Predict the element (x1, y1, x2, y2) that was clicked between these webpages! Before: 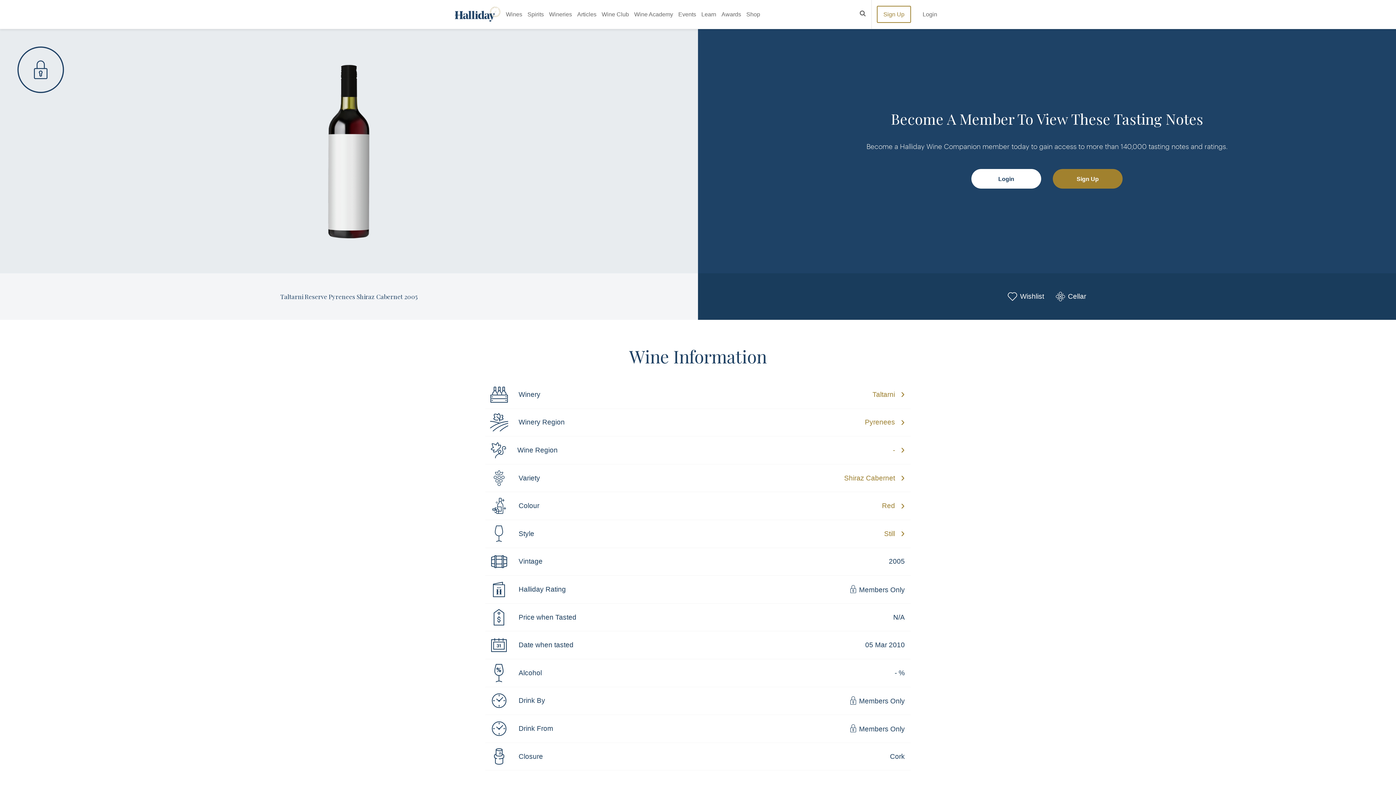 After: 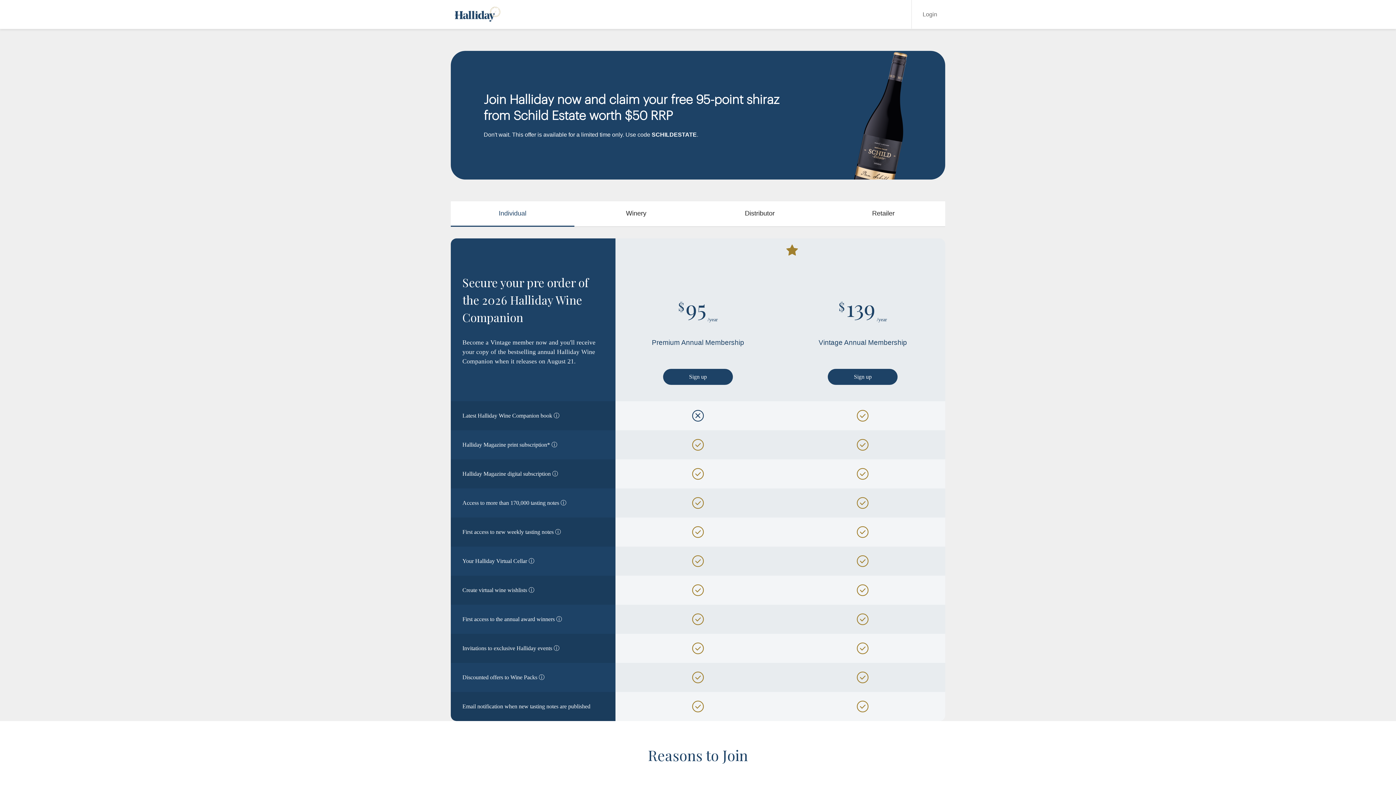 Action: label: Sign Up bbox: (1053, 169, 1122, 188)